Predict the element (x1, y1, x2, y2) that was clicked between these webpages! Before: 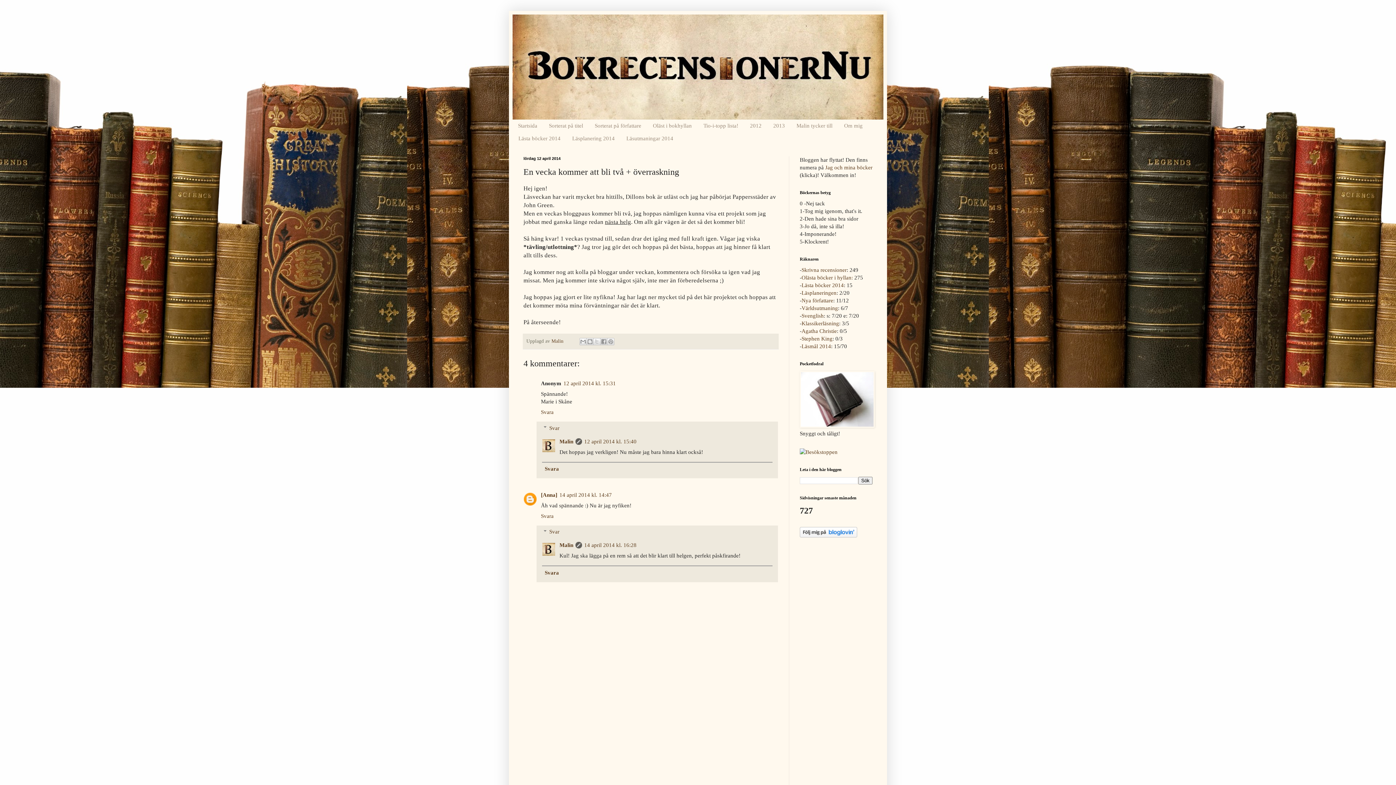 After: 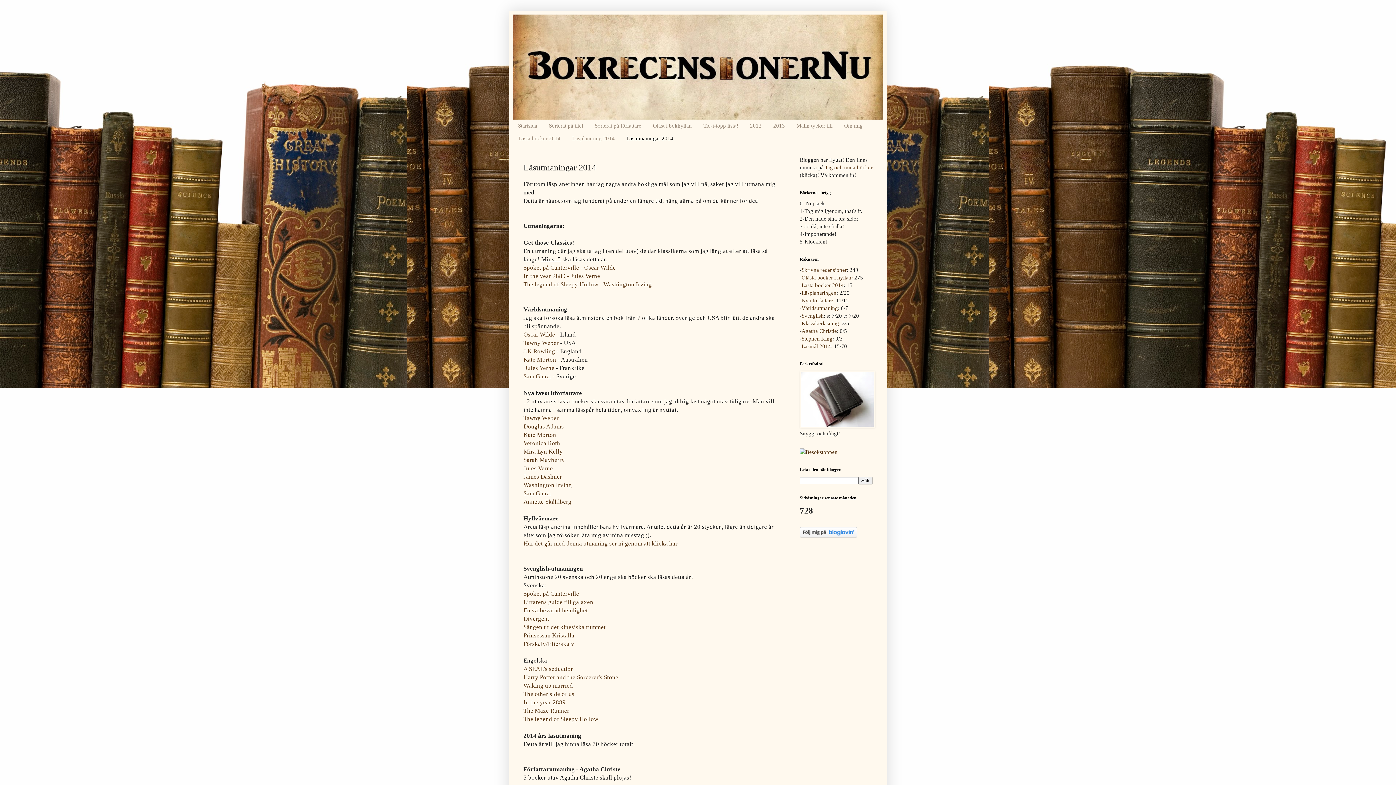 Action: label: Världsutmaning bbox: (801, 305, 838, 311)